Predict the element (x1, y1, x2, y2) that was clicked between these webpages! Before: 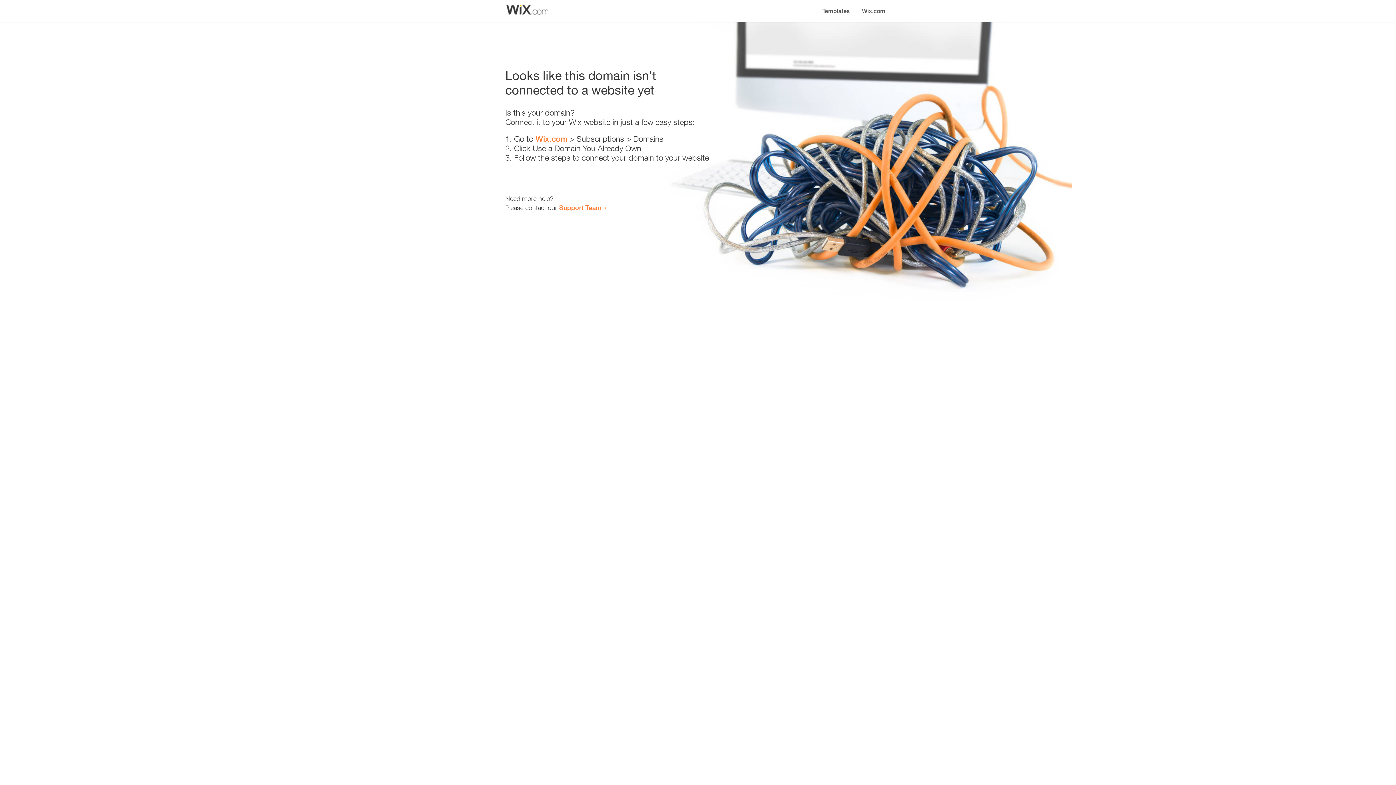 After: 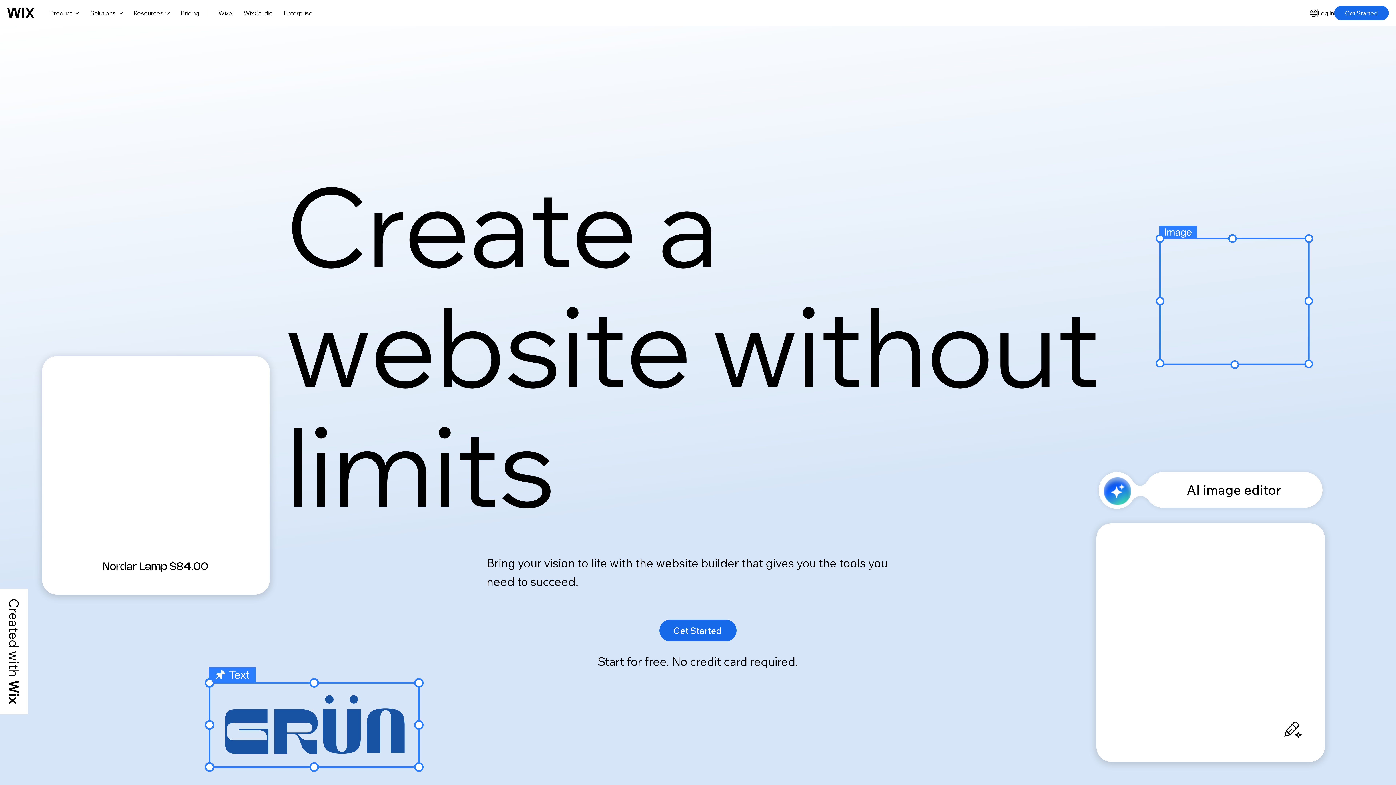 Action: label: Wix.com bbox: (535, 134, 567, 143)